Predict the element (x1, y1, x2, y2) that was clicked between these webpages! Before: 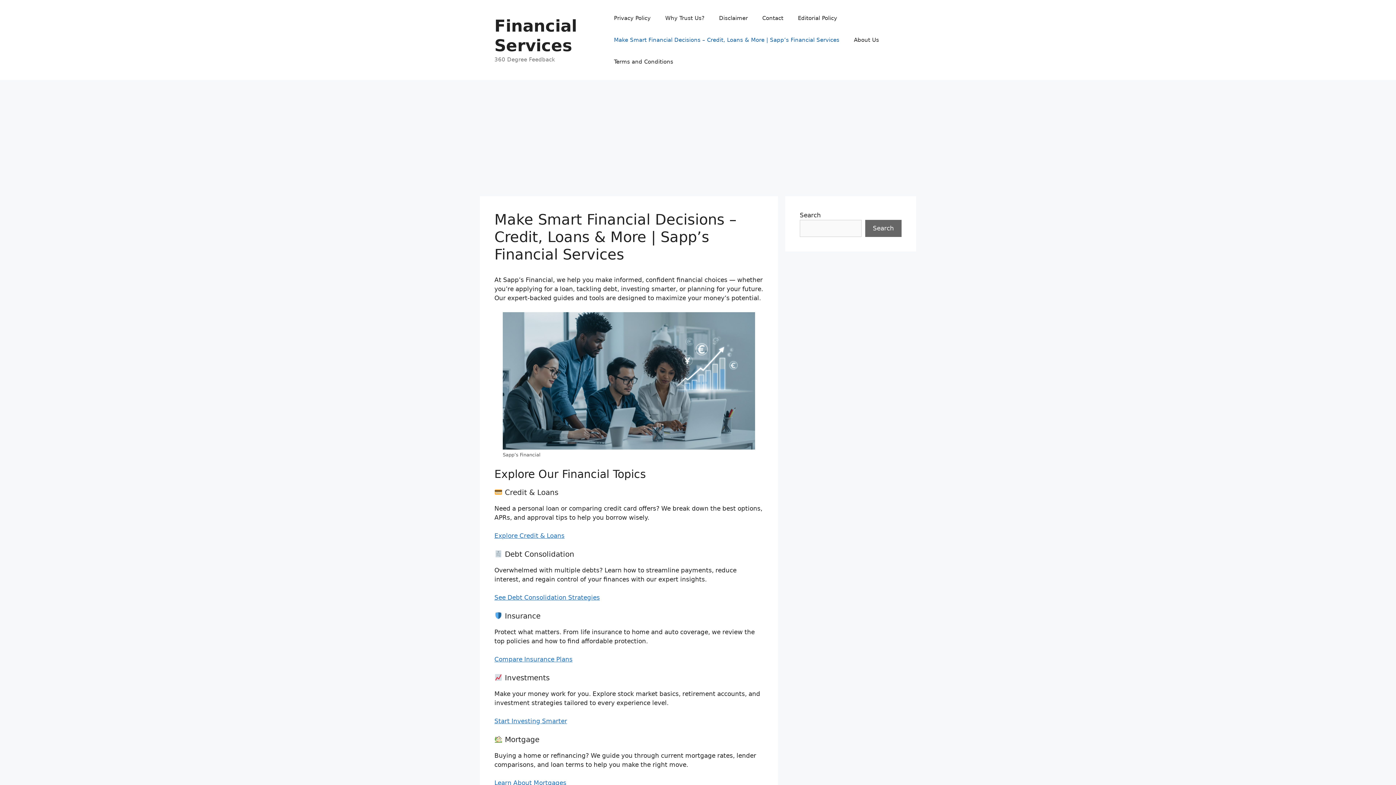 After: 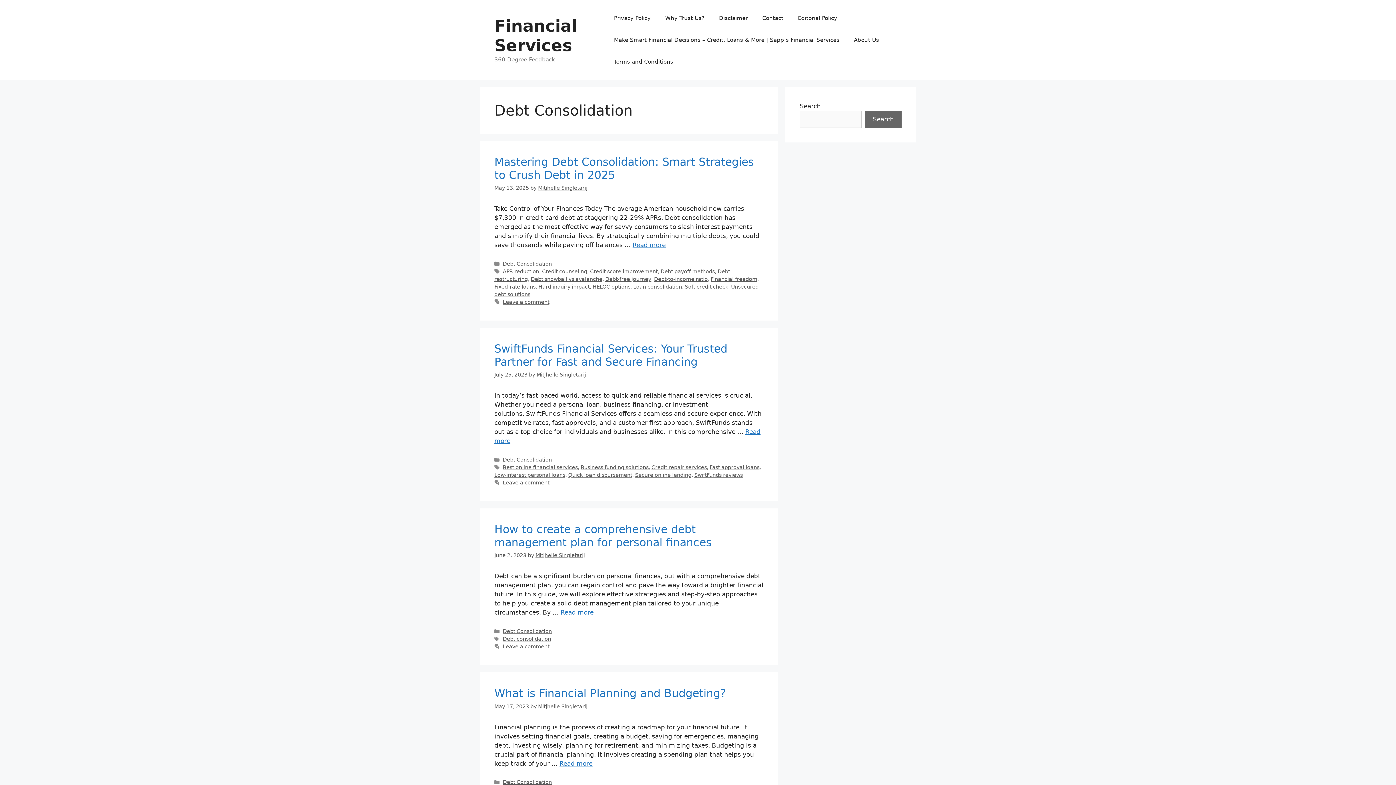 Action: bbox: (494, 594, 600, 601) label: See Debt Consolidation Strategies